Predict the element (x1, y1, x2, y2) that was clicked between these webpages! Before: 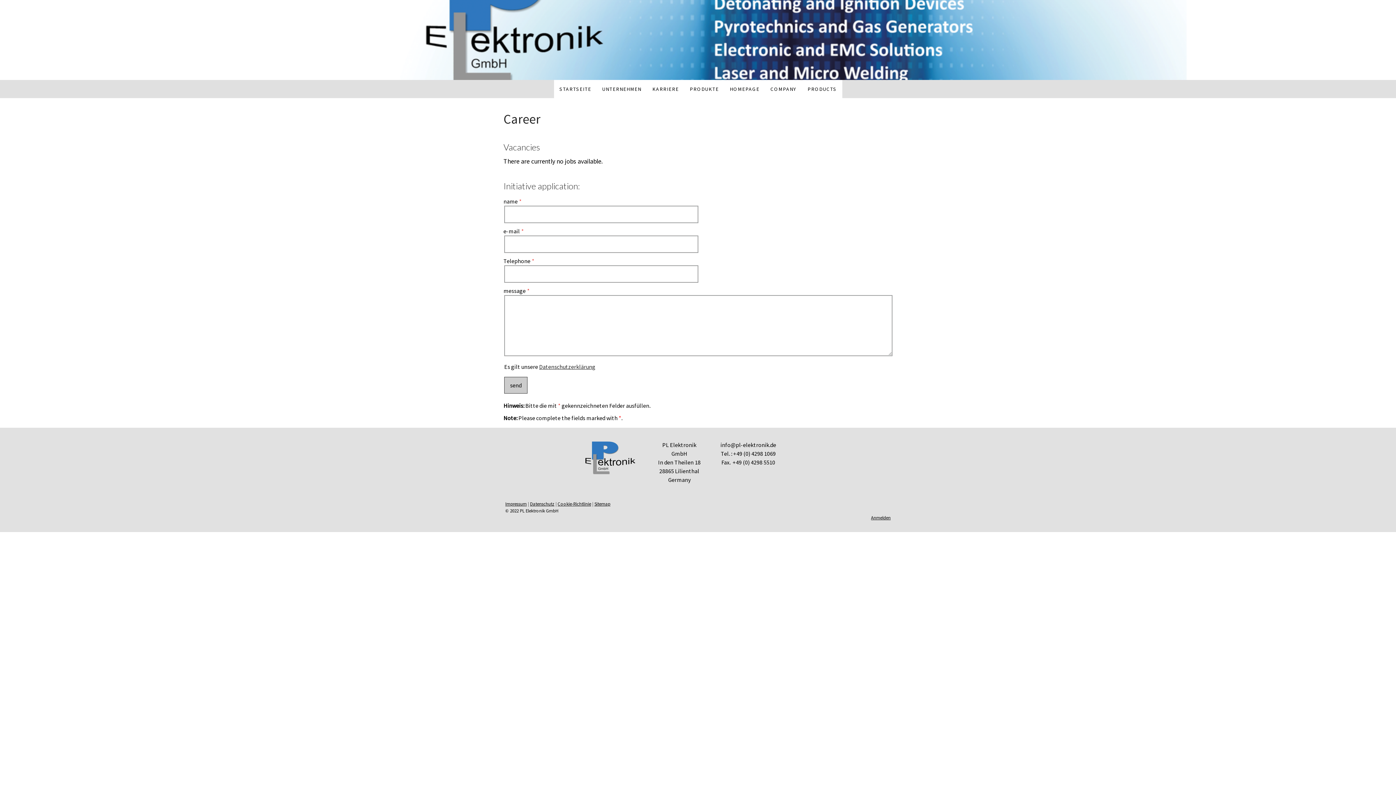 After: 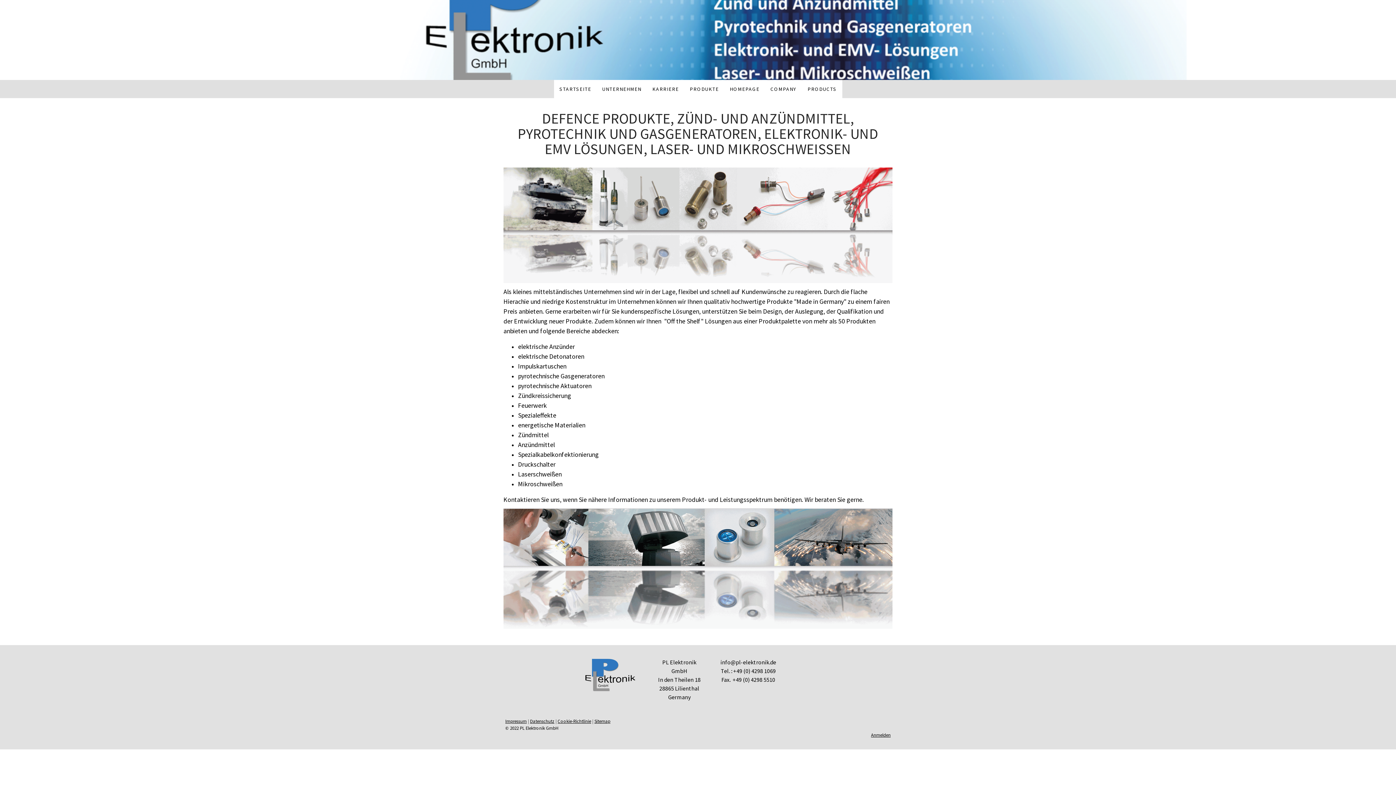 Action: label: PRODUKTE bbox: (684, 80, 724, 98)